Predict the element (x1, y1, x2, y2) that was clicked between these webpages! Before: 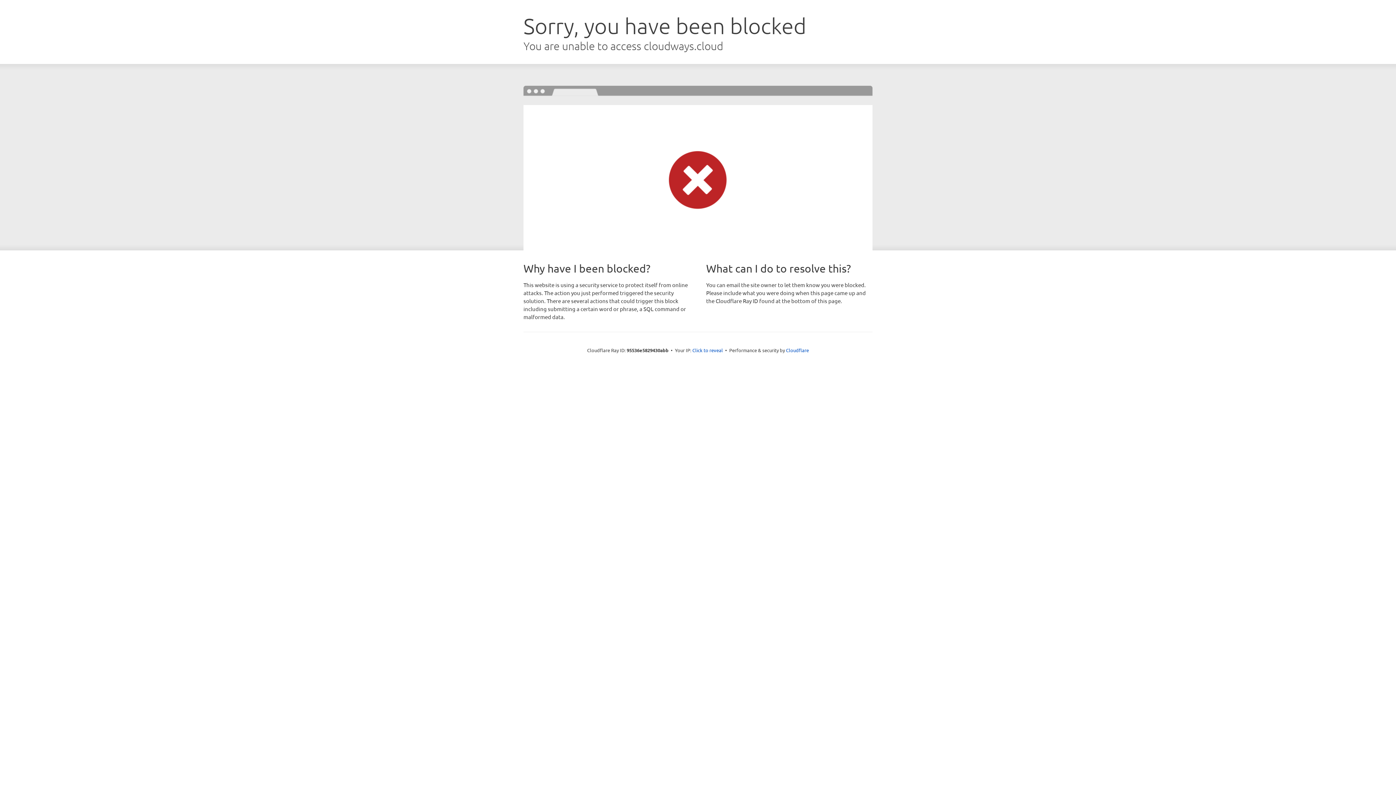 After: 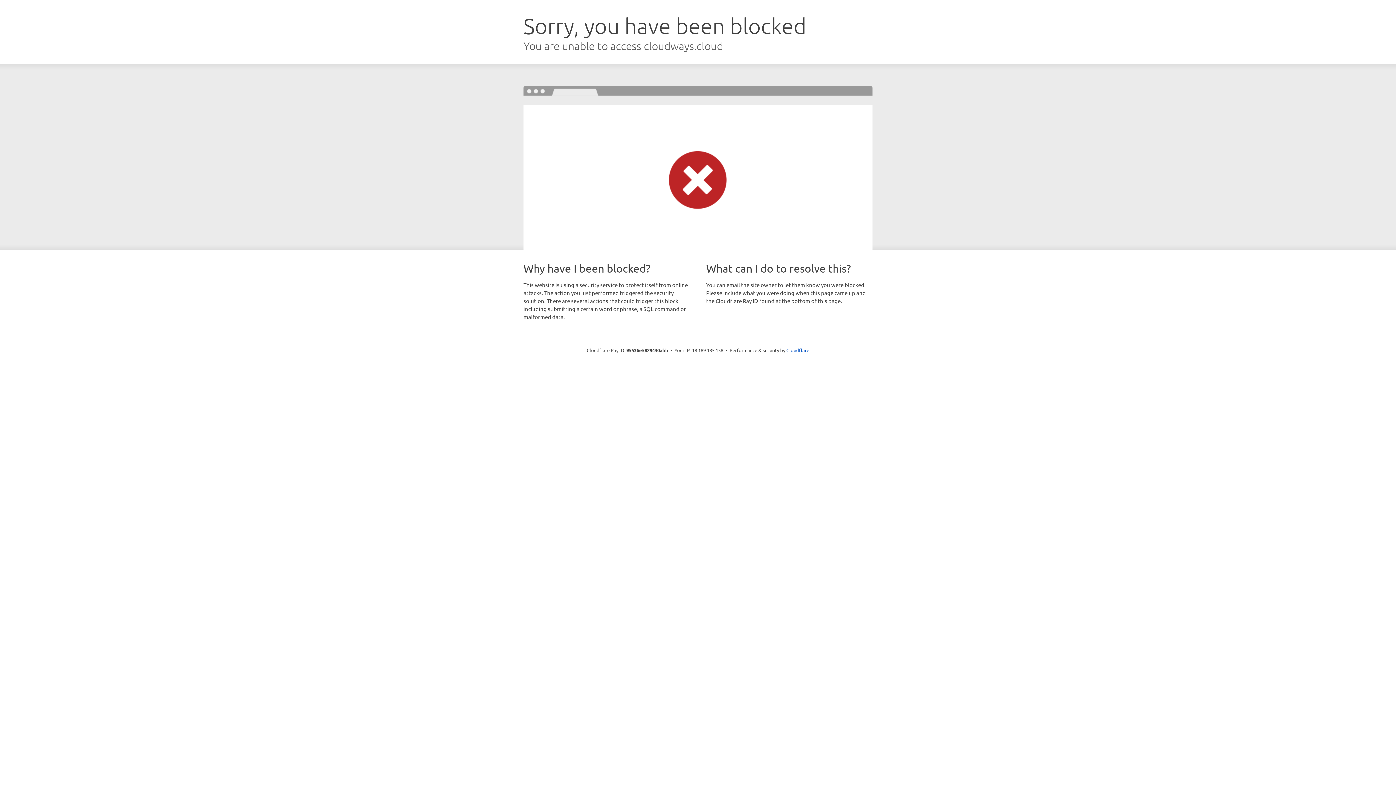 Action: bbox: (692, 346, 723, 353) label: Click to reveal